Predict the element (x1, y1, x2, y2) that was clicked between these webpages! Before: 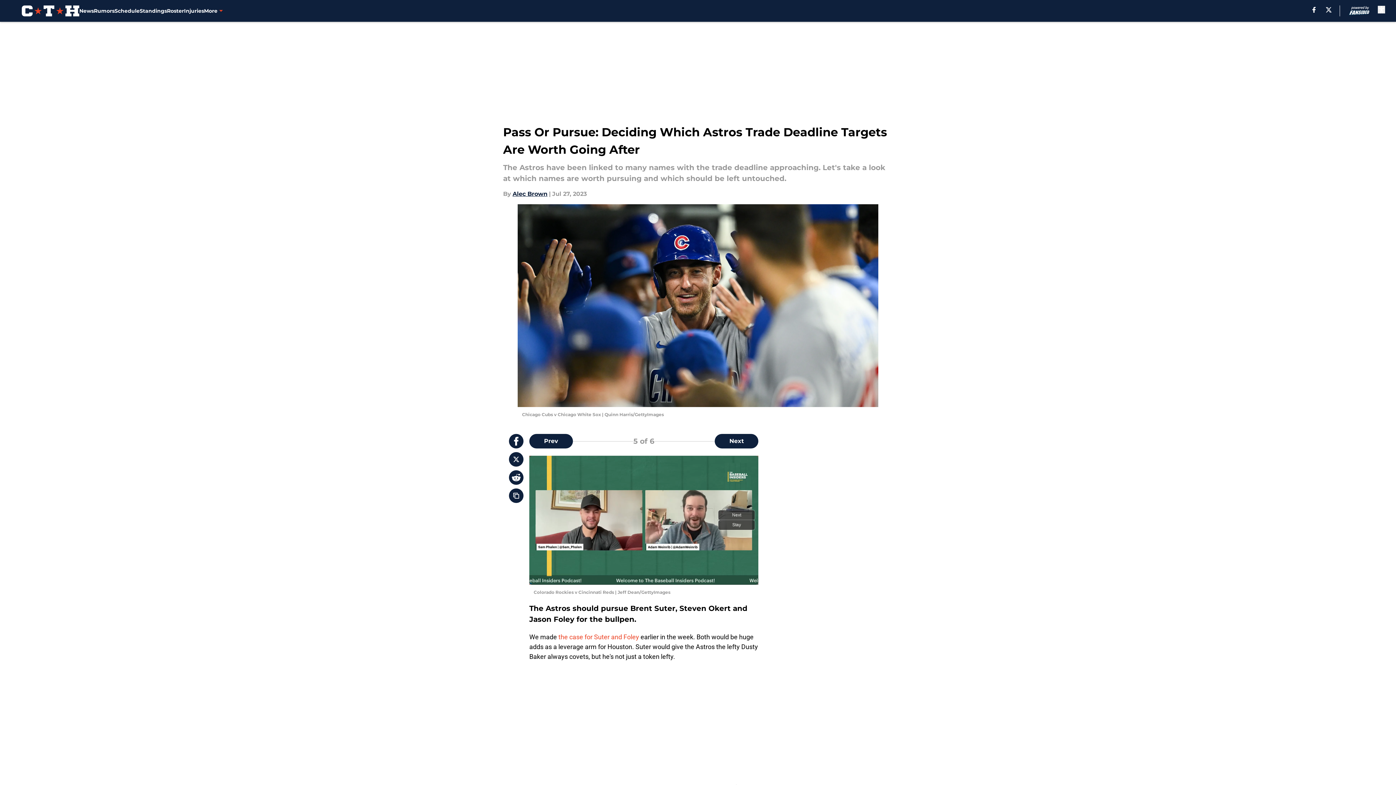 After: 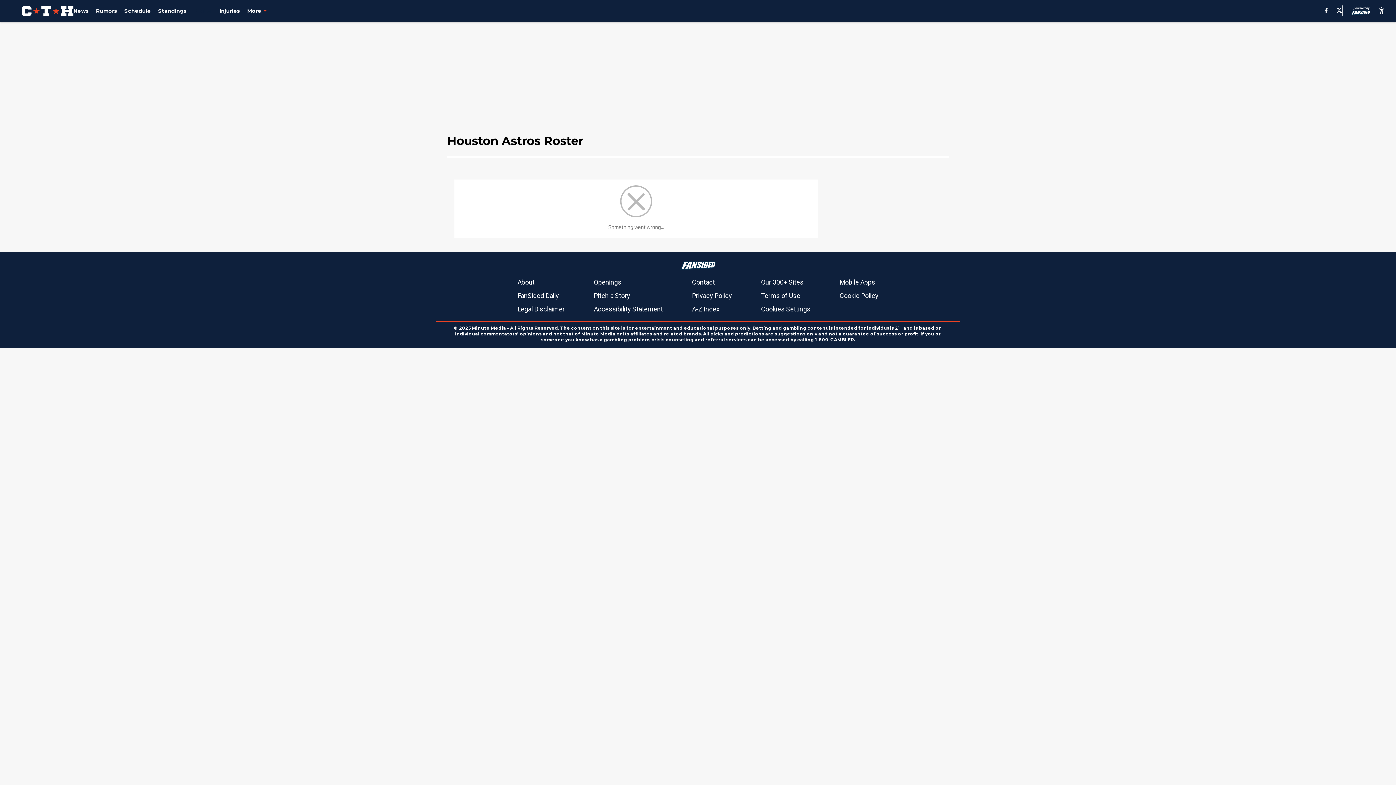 Action: bbox: (167, 0, 184, 21) label: Roster